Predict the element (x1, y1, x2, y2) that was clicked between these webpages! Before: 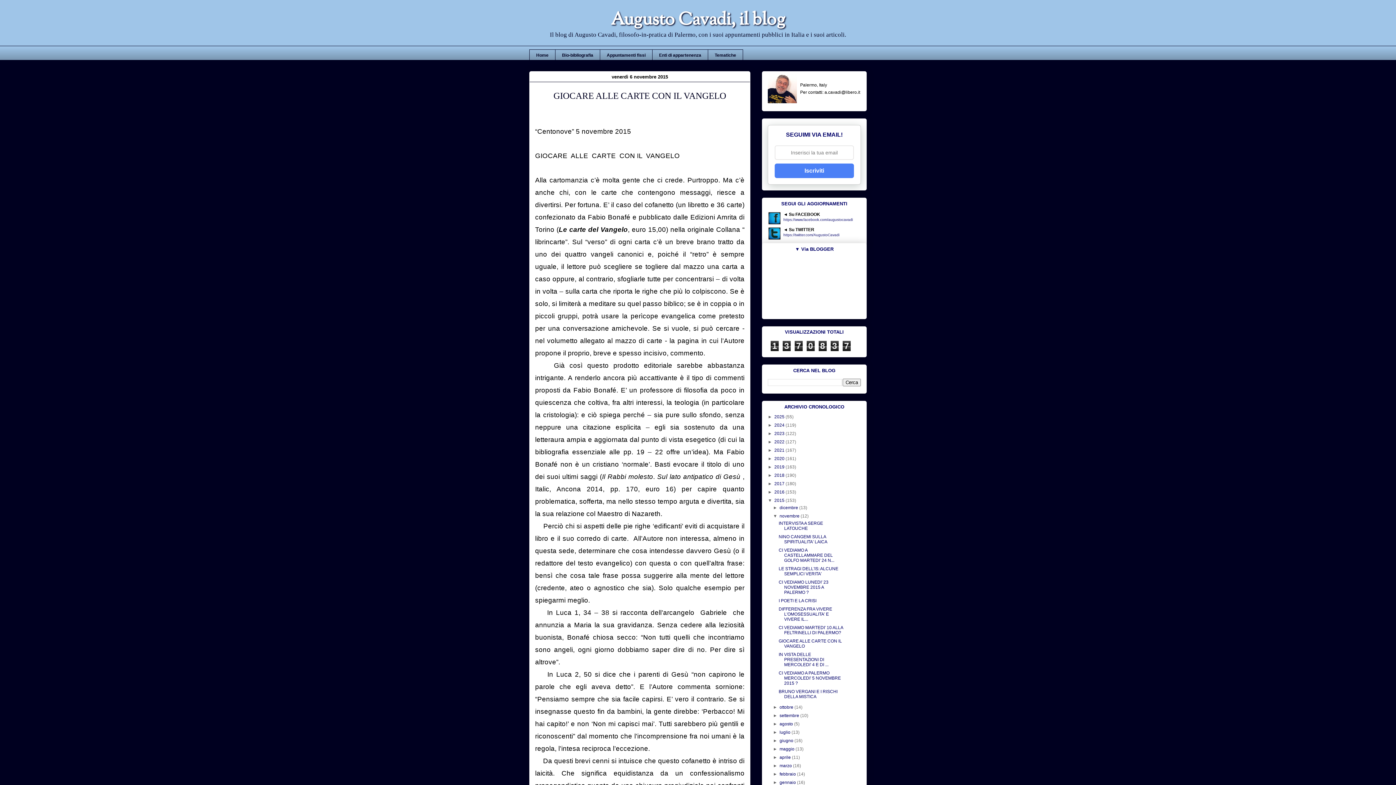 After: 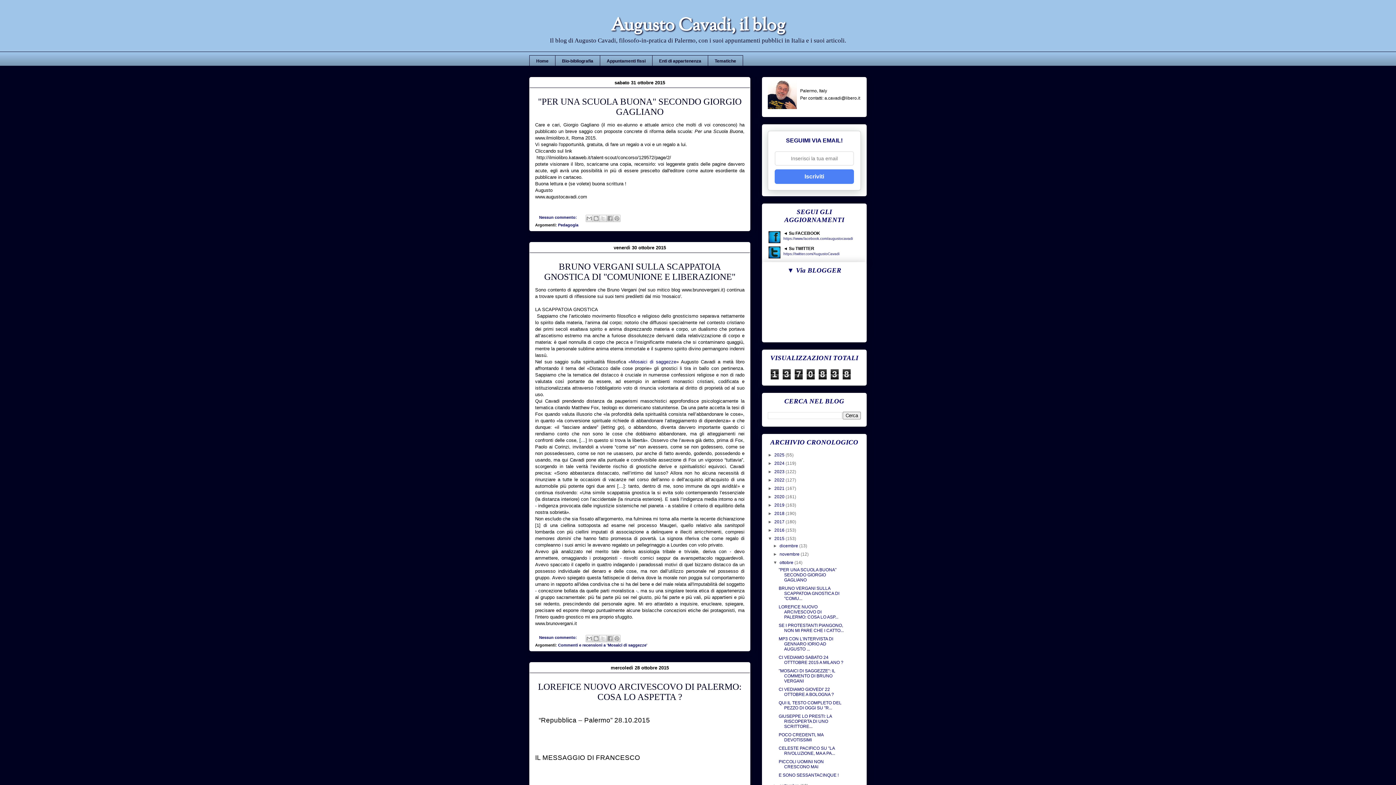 Action: bbox: (779, 705, 794, 710) label: ottobre 